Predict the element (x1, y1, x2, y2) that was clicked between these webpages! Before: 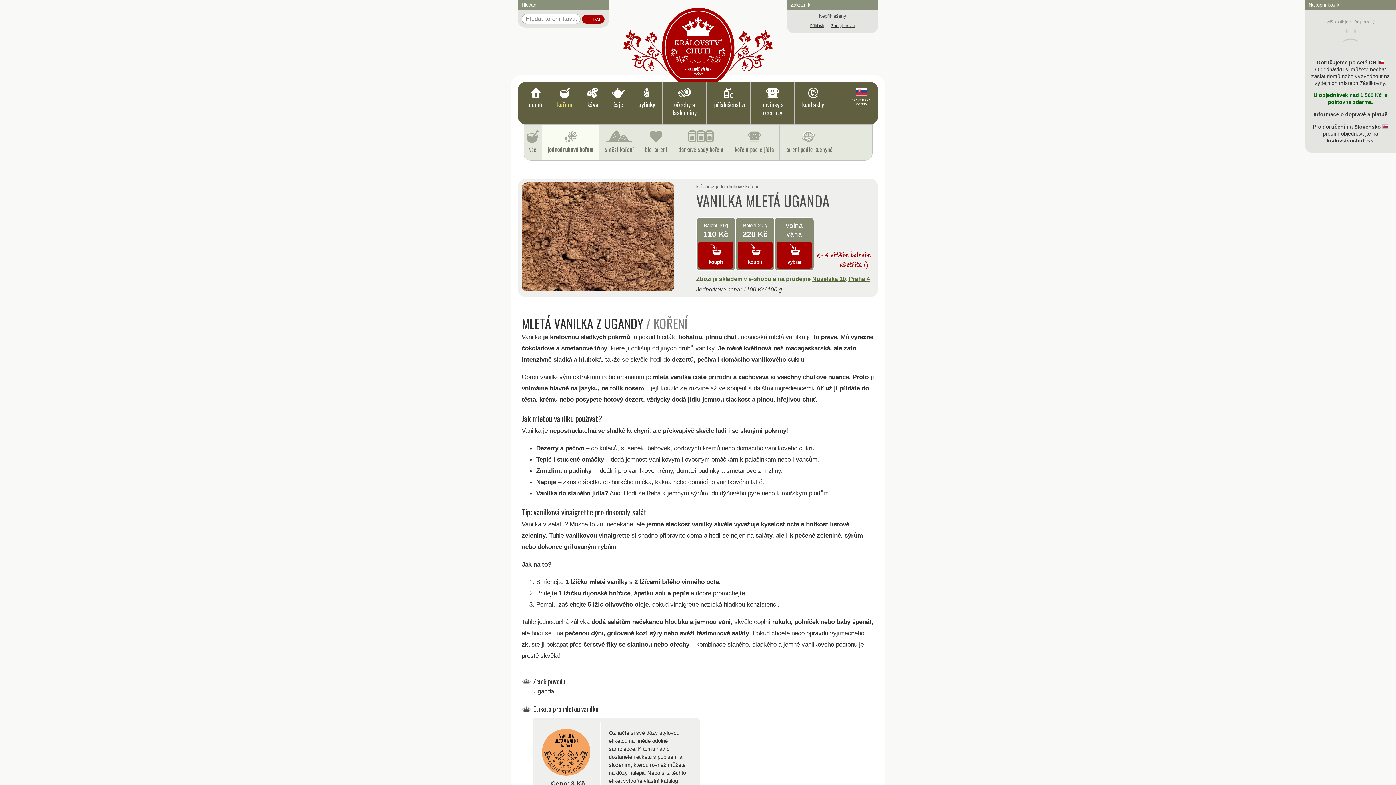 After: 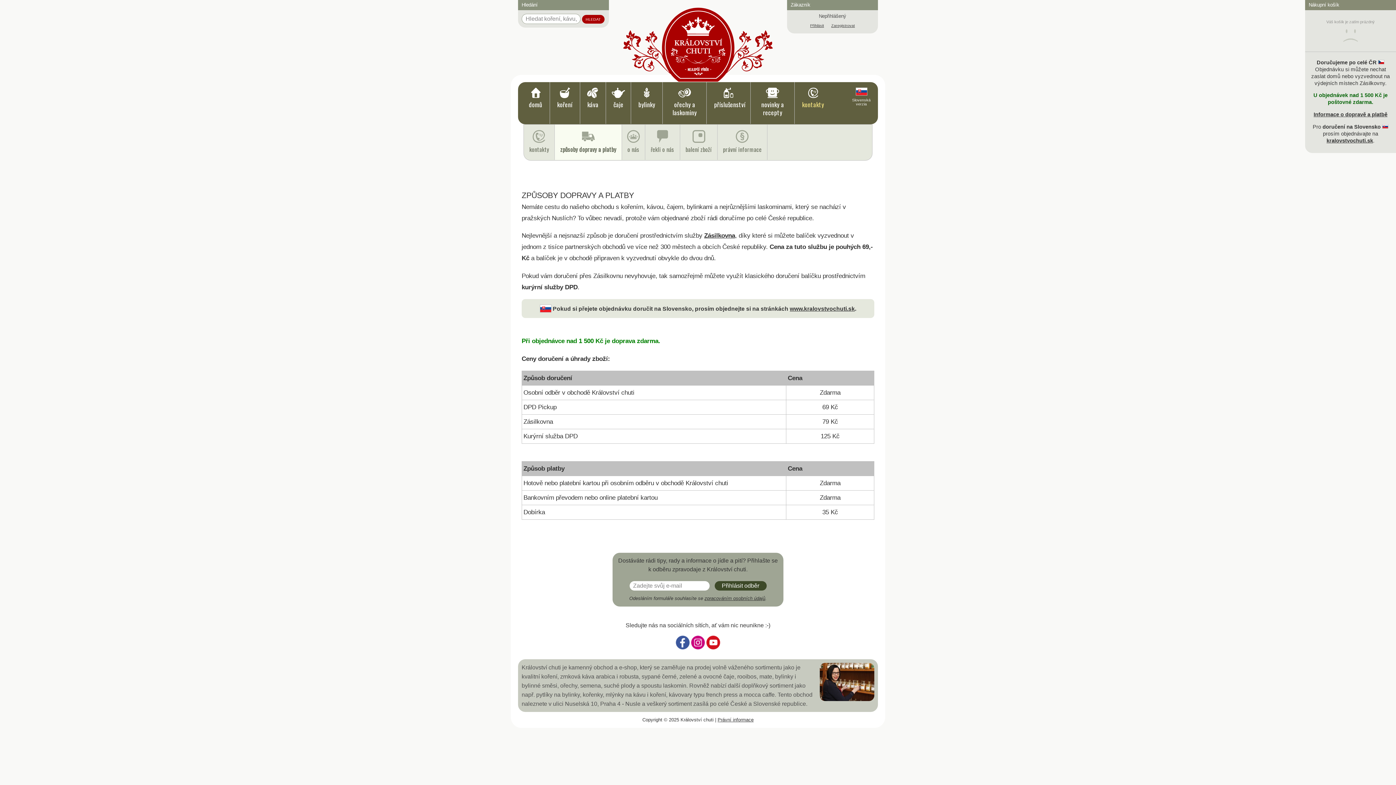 Action: label: Informace o dopravě a platbě bbox: (1314, 111, 1387, 117)